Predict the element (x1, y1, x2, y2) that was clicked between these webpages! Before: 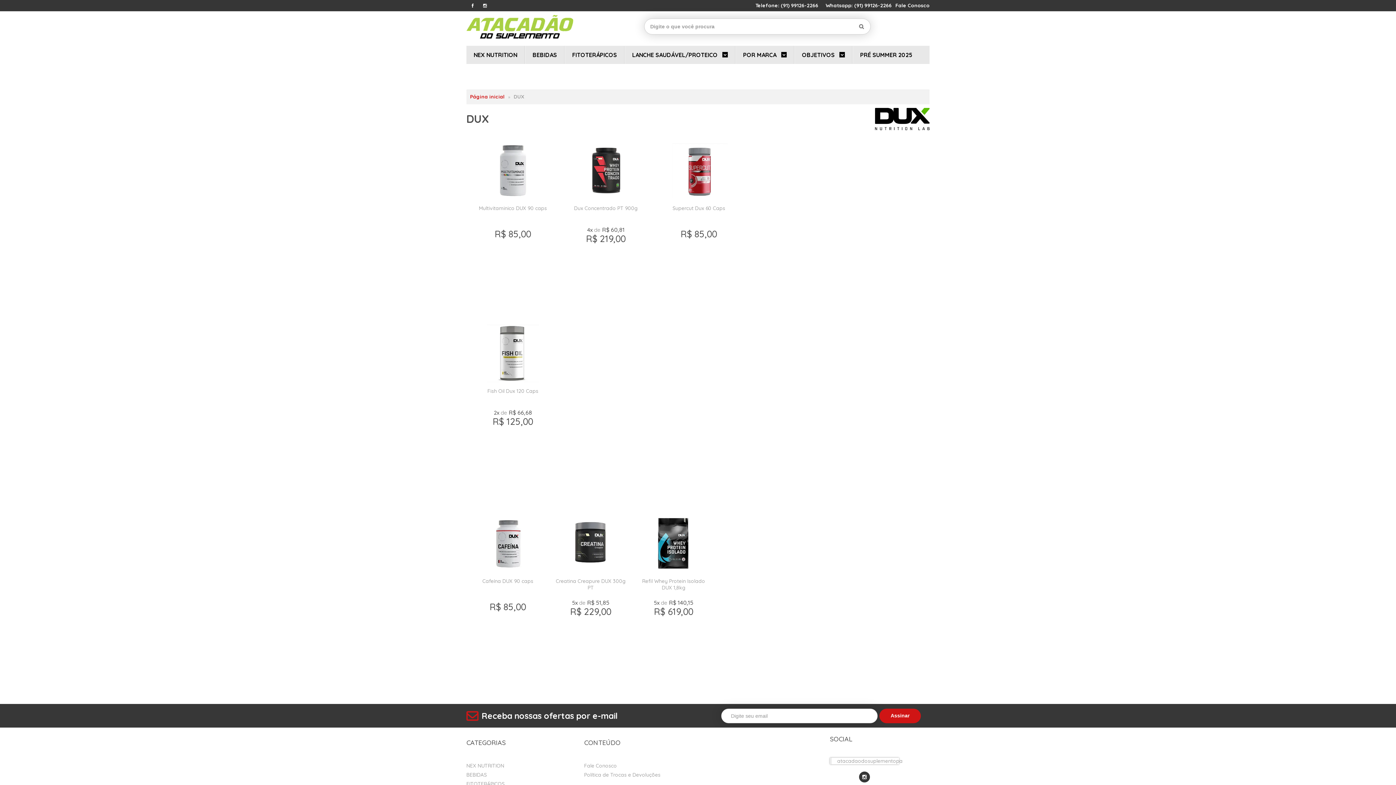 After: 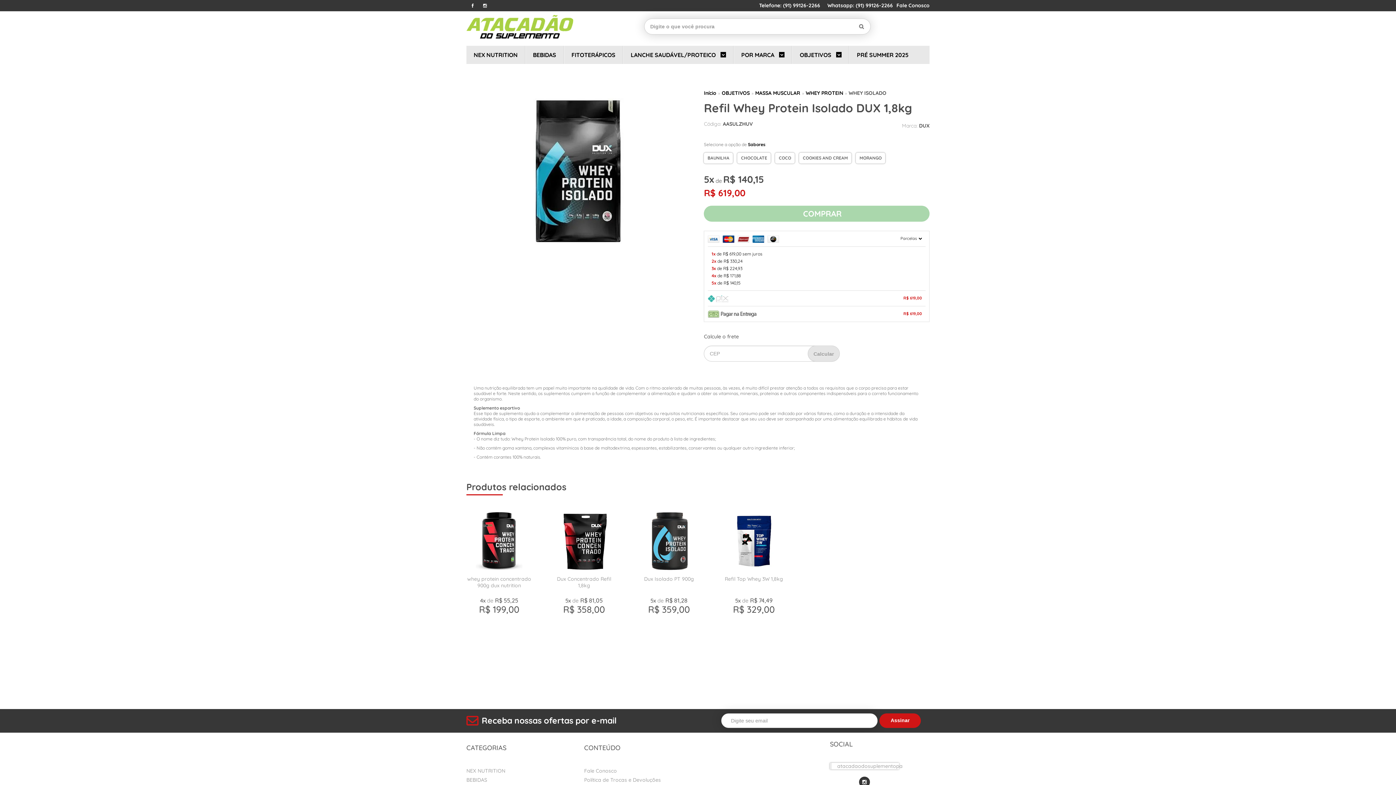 Action: bbox: (632, 510, 714, 693)